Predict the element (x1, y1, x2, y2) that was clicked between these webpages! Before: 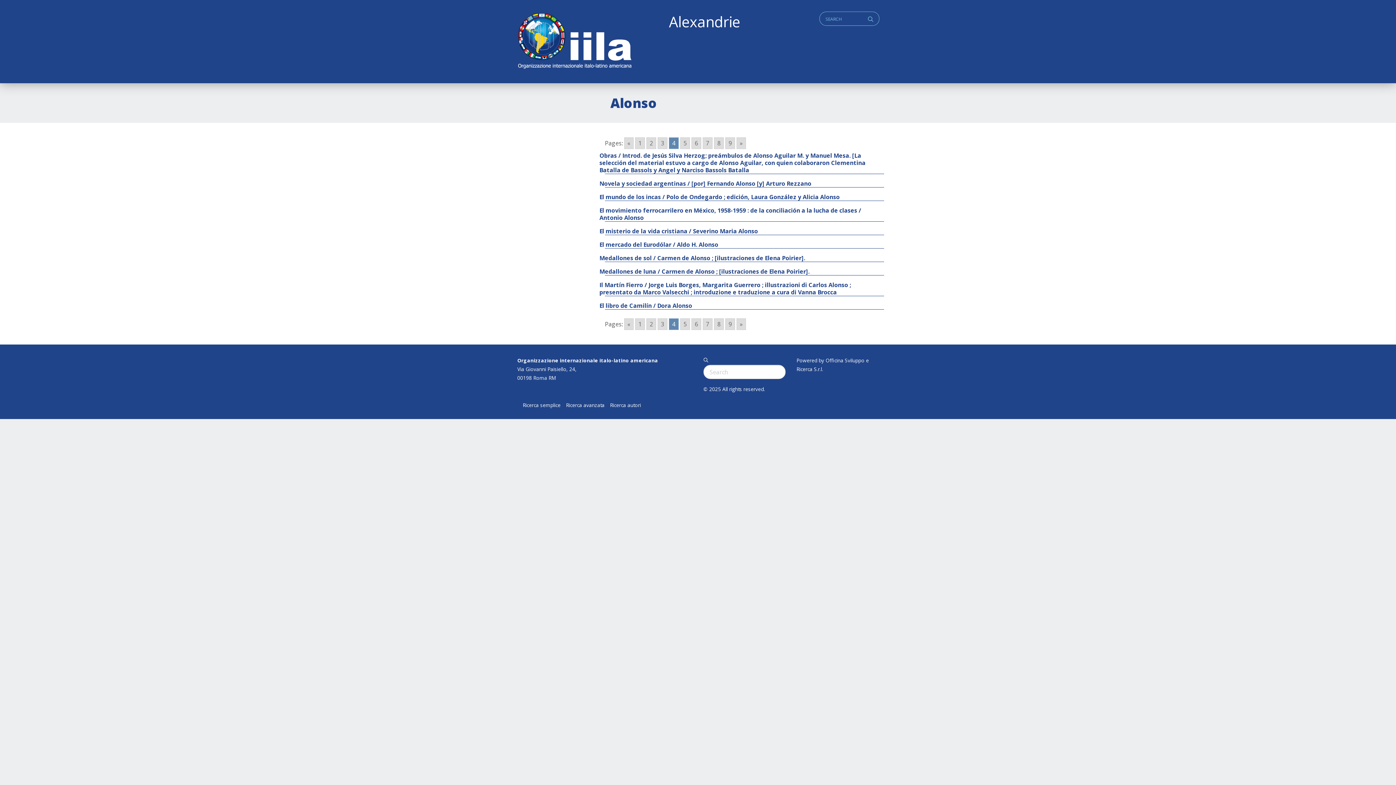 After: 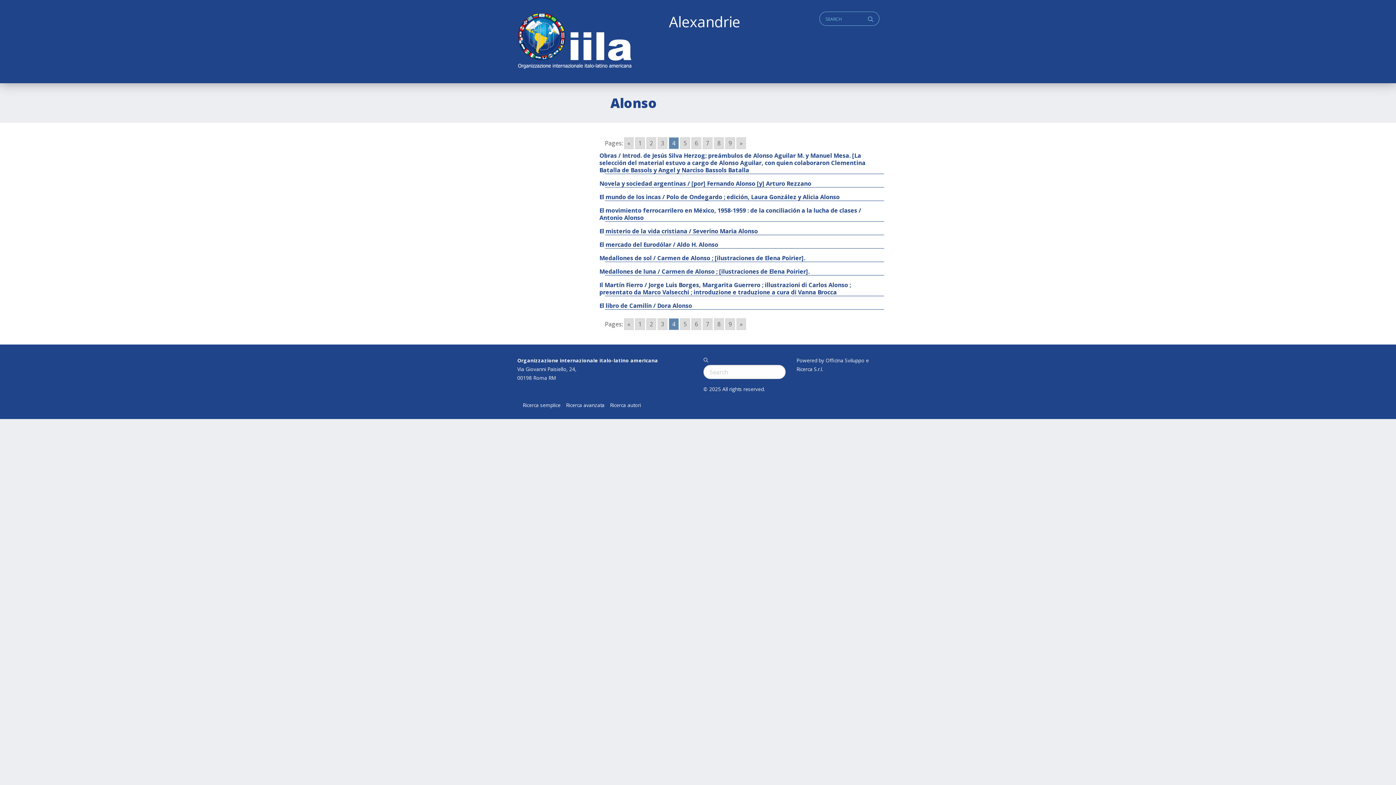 Action: label: q bbox: (703, 357, 708, 363)